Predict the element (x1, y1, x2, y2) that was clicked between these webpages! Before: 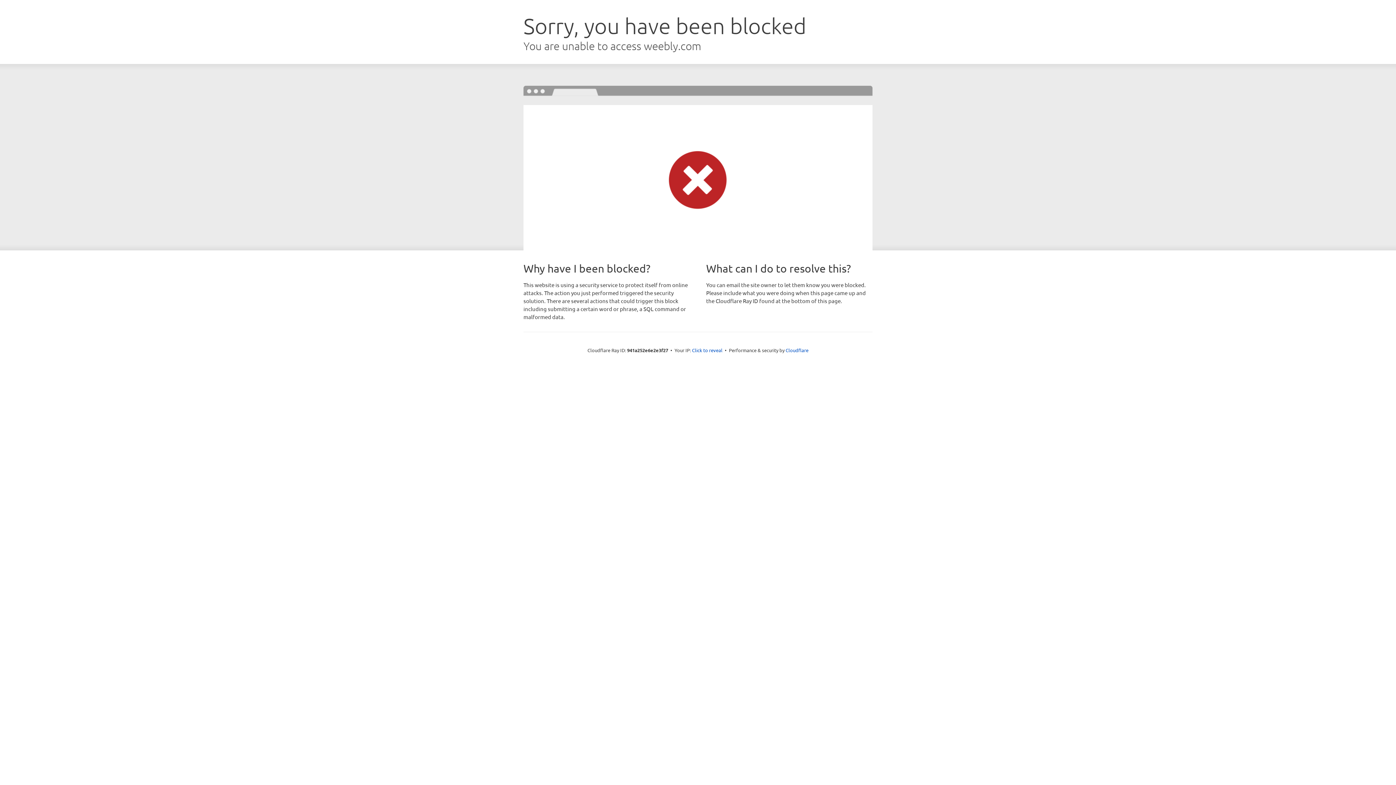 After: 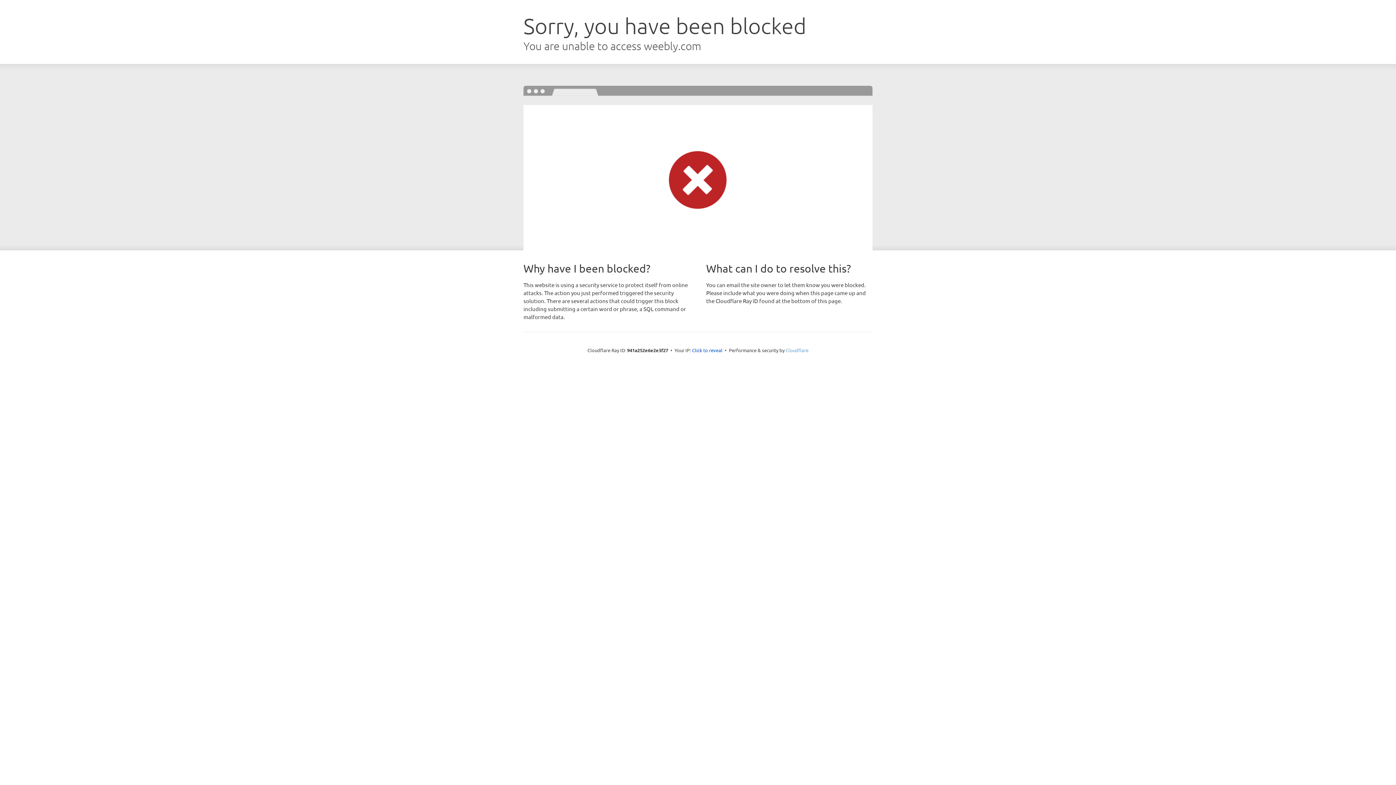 Action: bbox: (785, 347, 808, 353) label: Cloudflare